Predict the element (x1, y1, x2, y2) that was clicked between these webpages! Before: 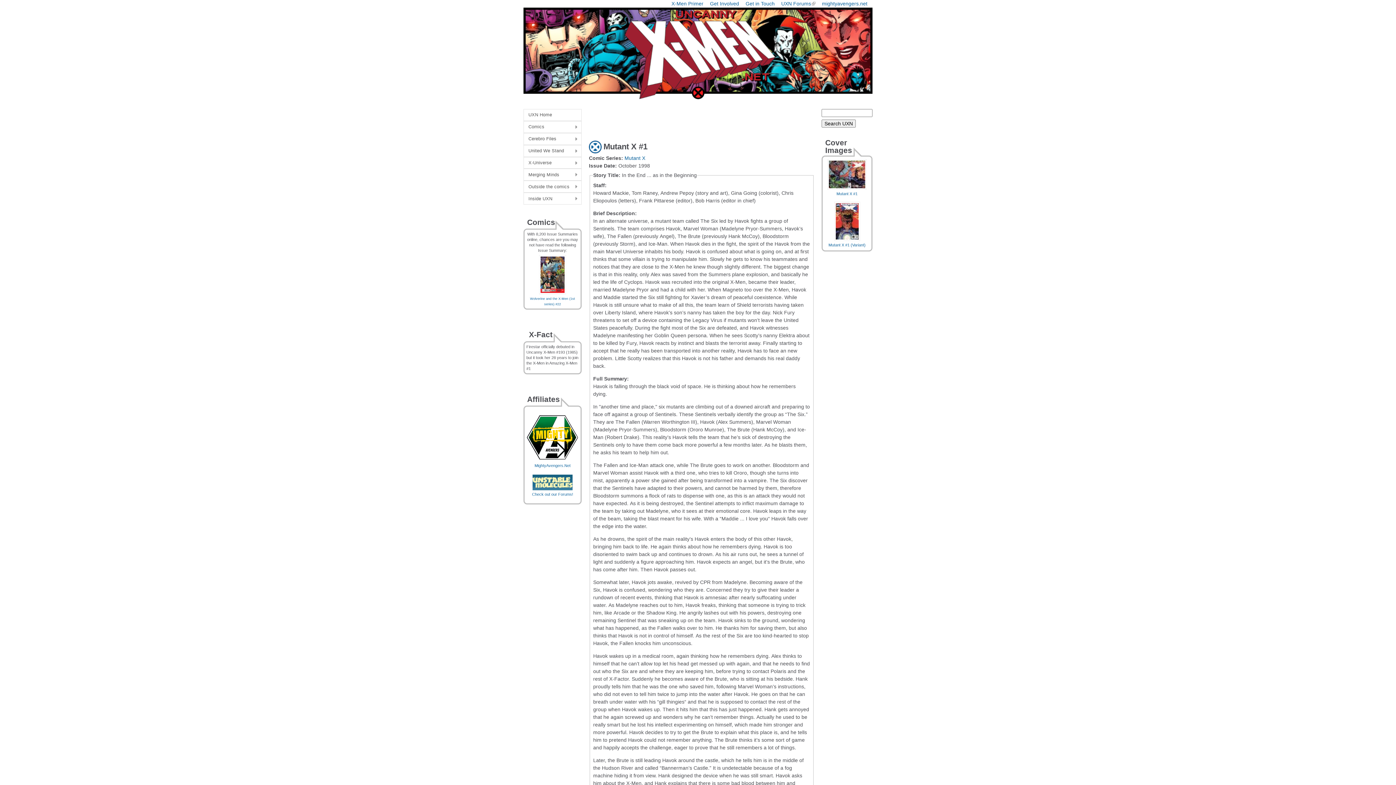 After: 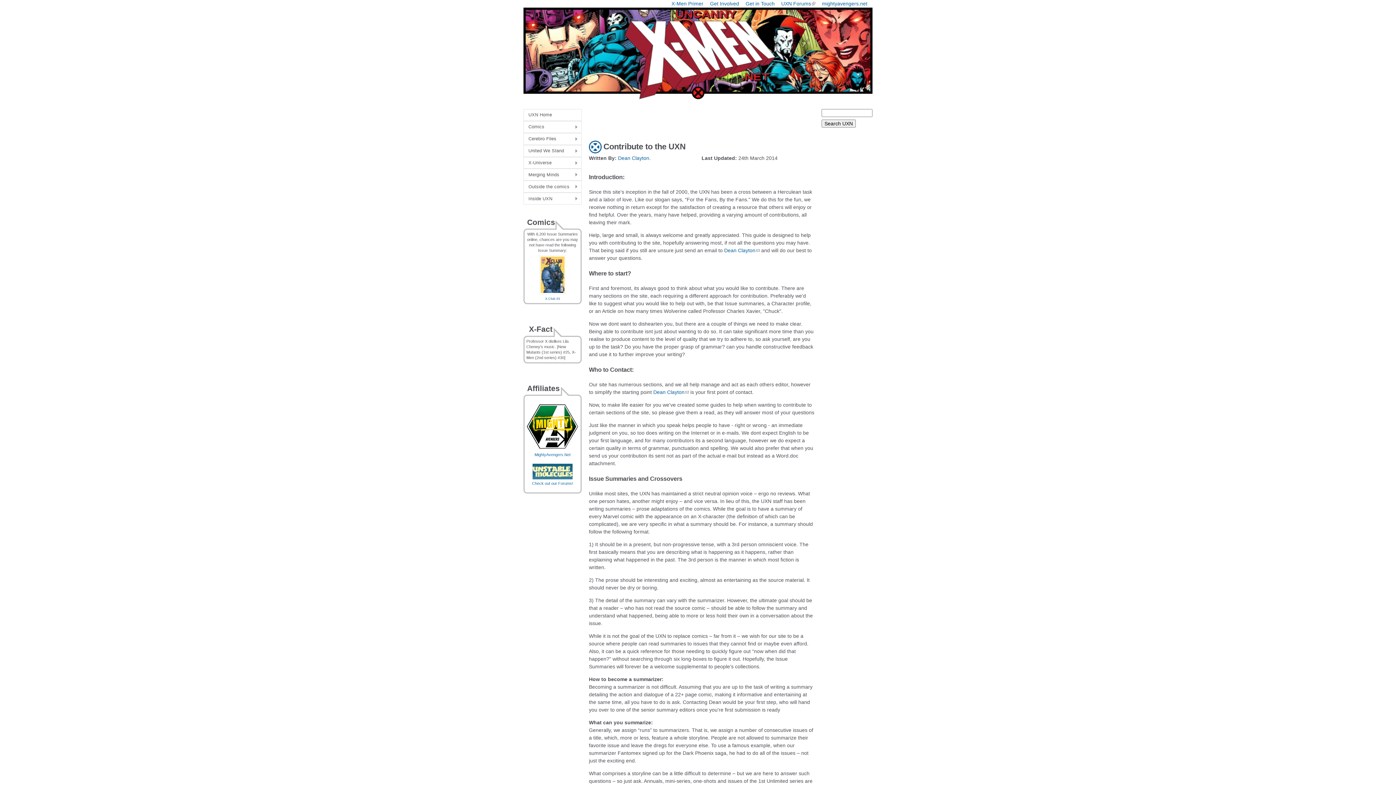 Action: label: Get Involved bbox: (710, 0, 739, 6)